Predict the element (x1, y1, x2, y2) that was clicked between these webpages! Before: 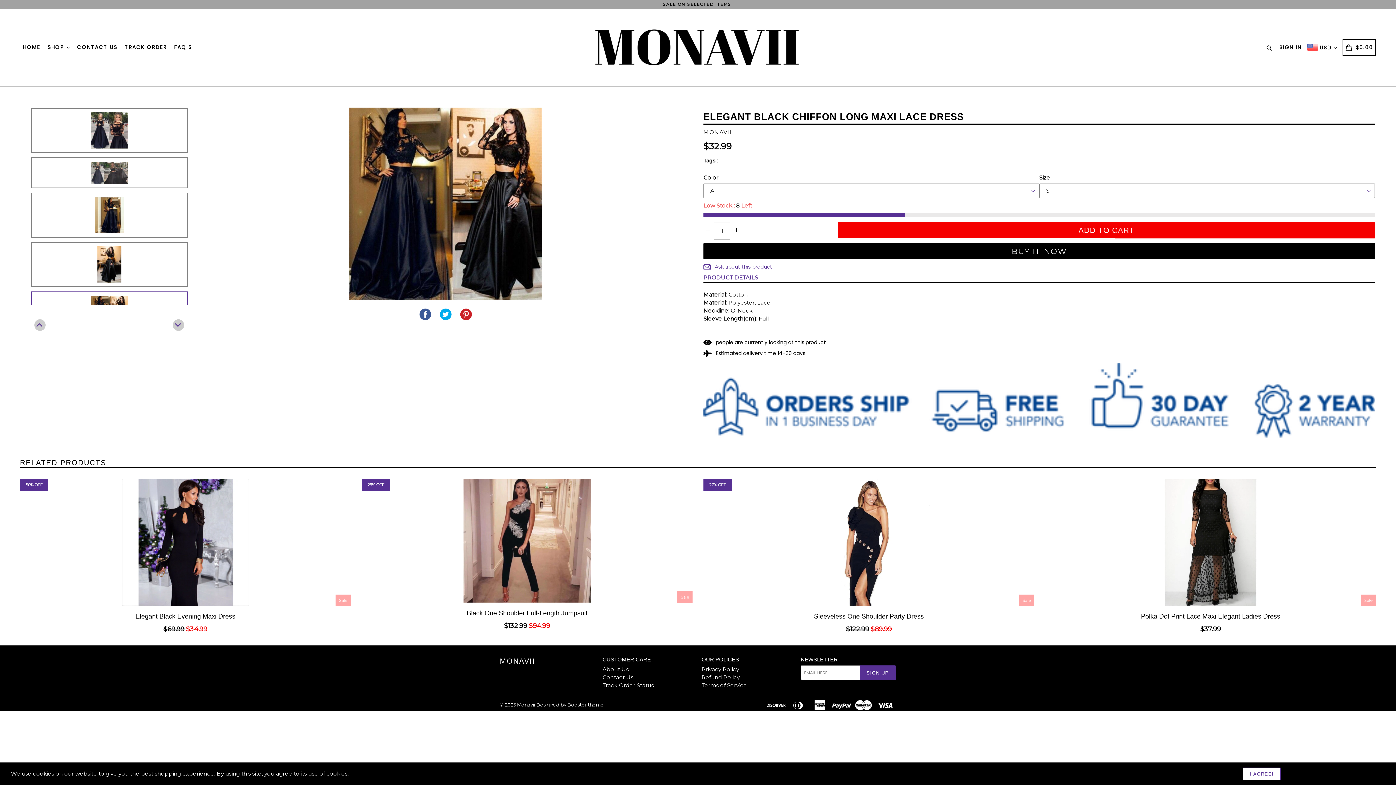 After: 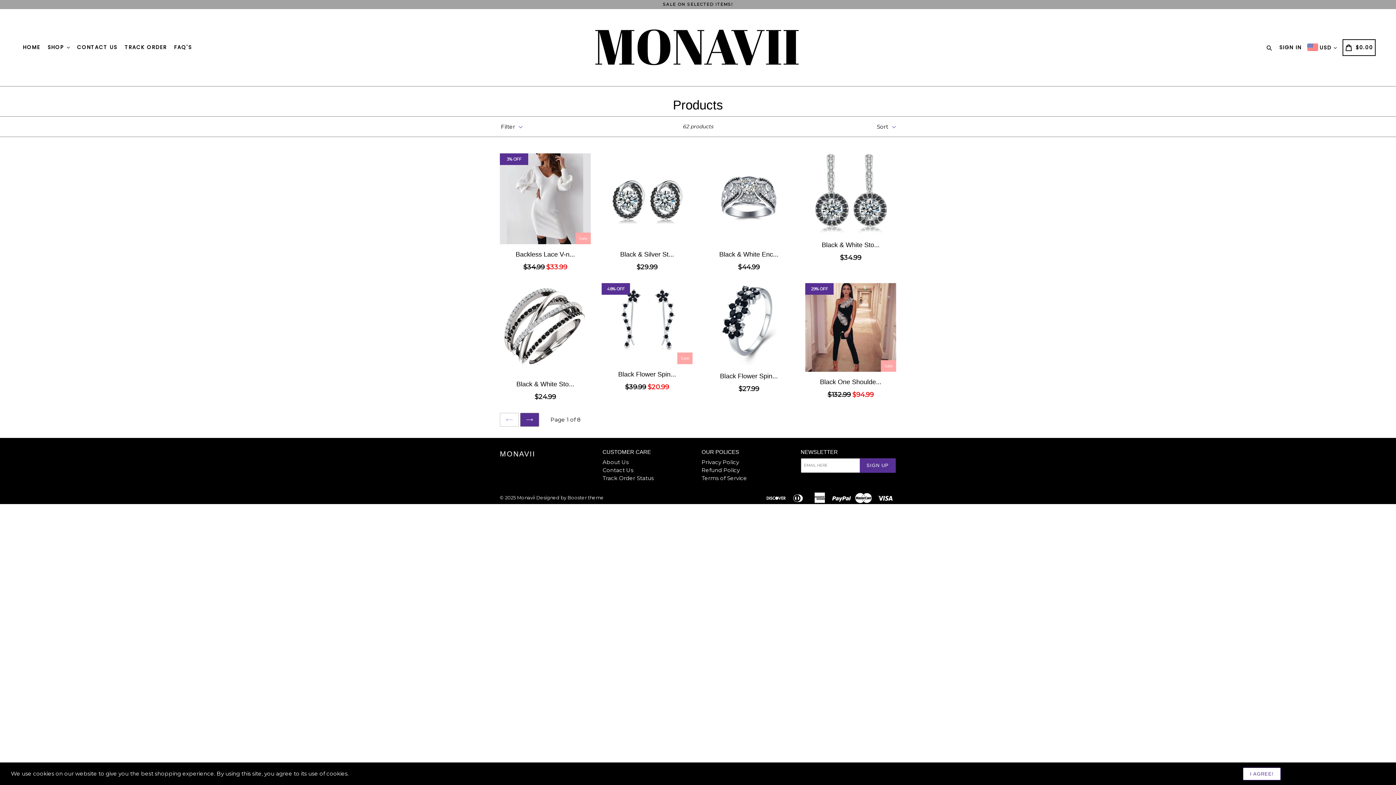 Action: bbox: (44, 32, 72, 62) label: SHOP 